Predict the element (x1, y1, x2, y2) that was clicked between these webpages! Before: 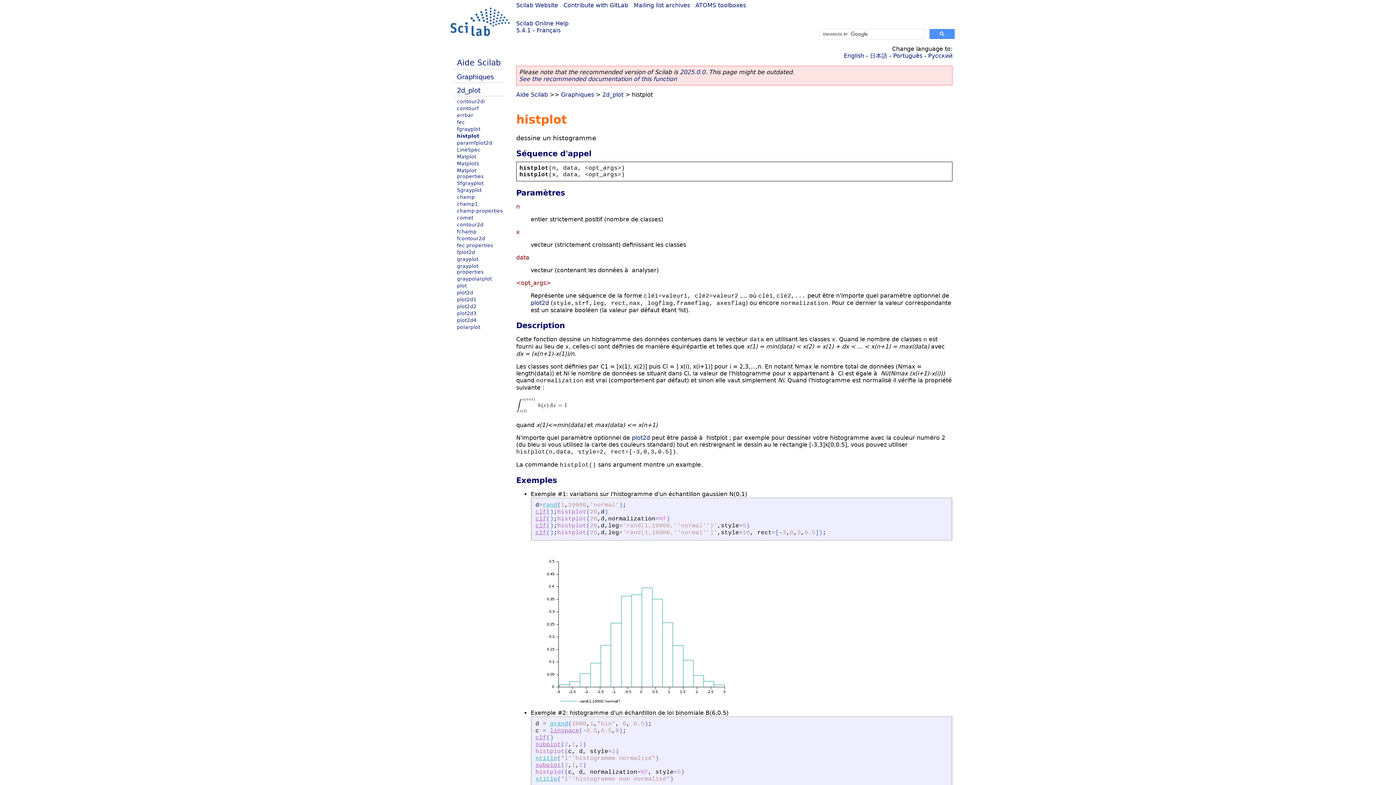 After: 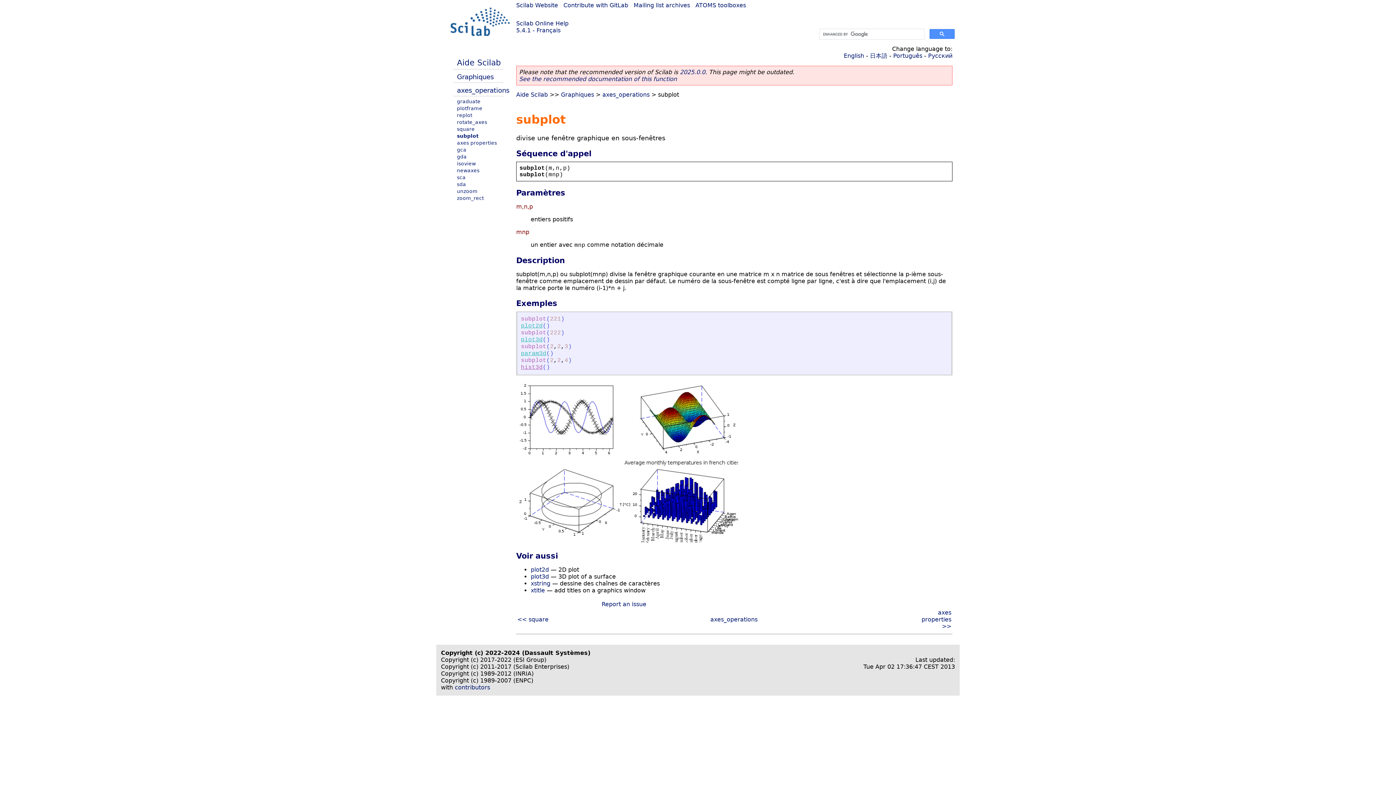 Action: label: subplot bbox: (535, 741, 561, 748)